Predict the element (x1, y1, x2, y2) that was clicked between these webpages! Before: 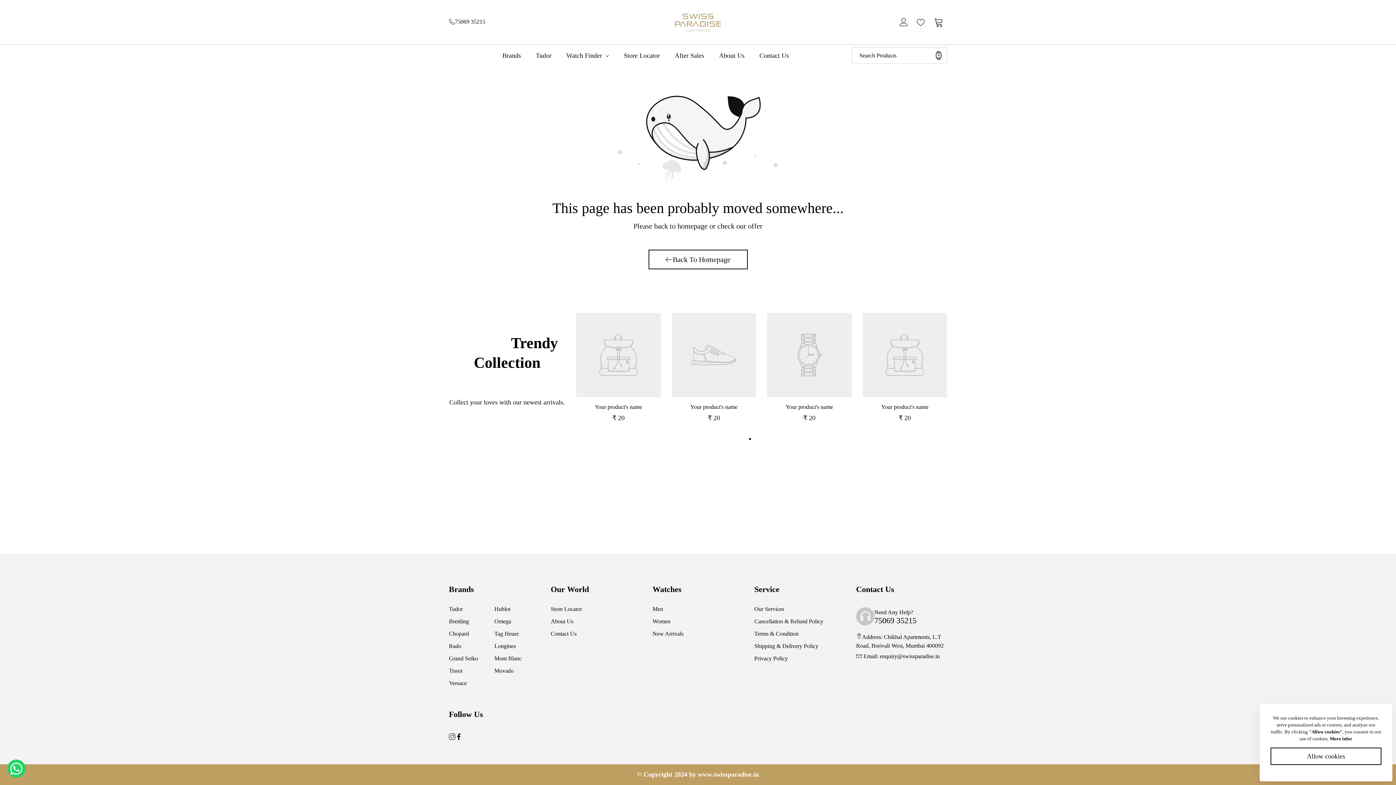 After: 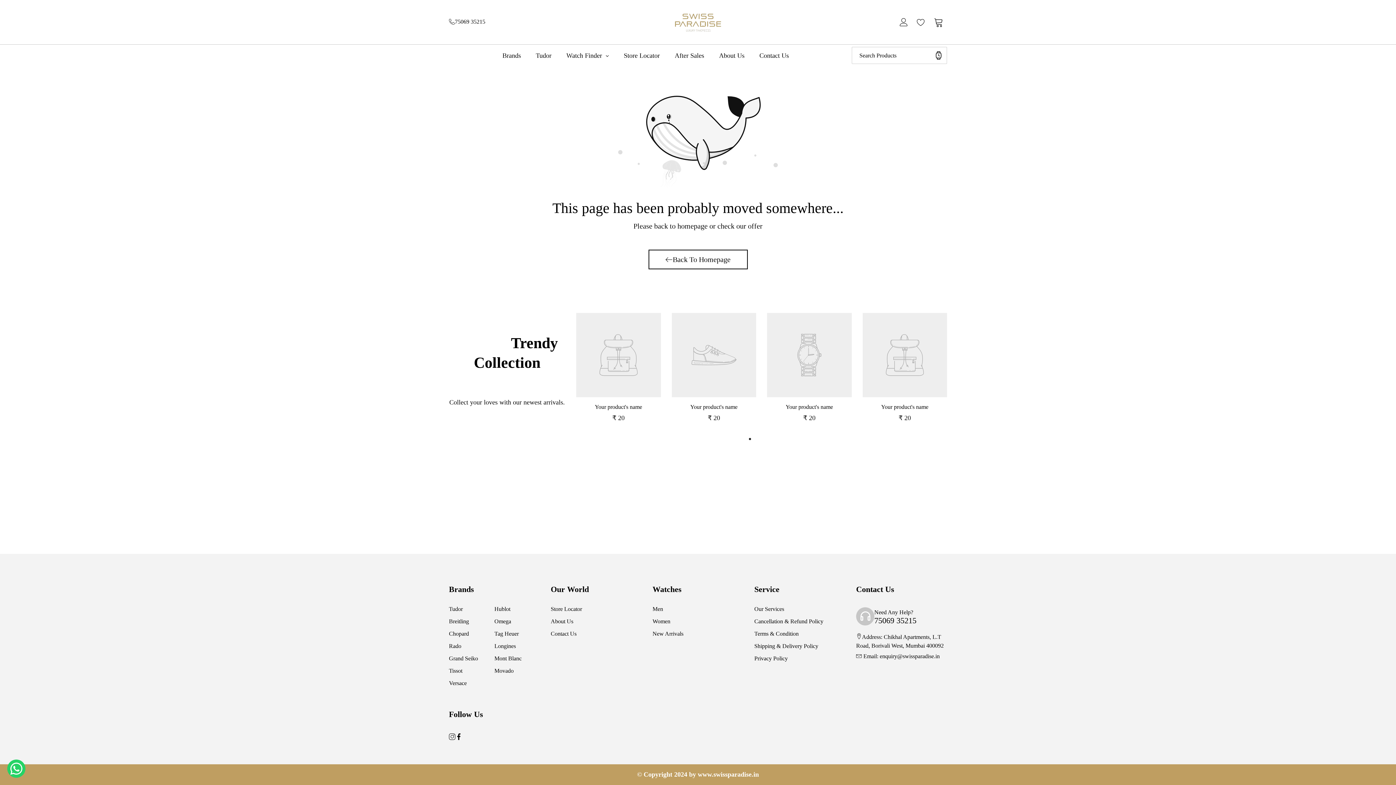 Action: bbox: (1270, 748, 1381, 765) label: Allow cookies